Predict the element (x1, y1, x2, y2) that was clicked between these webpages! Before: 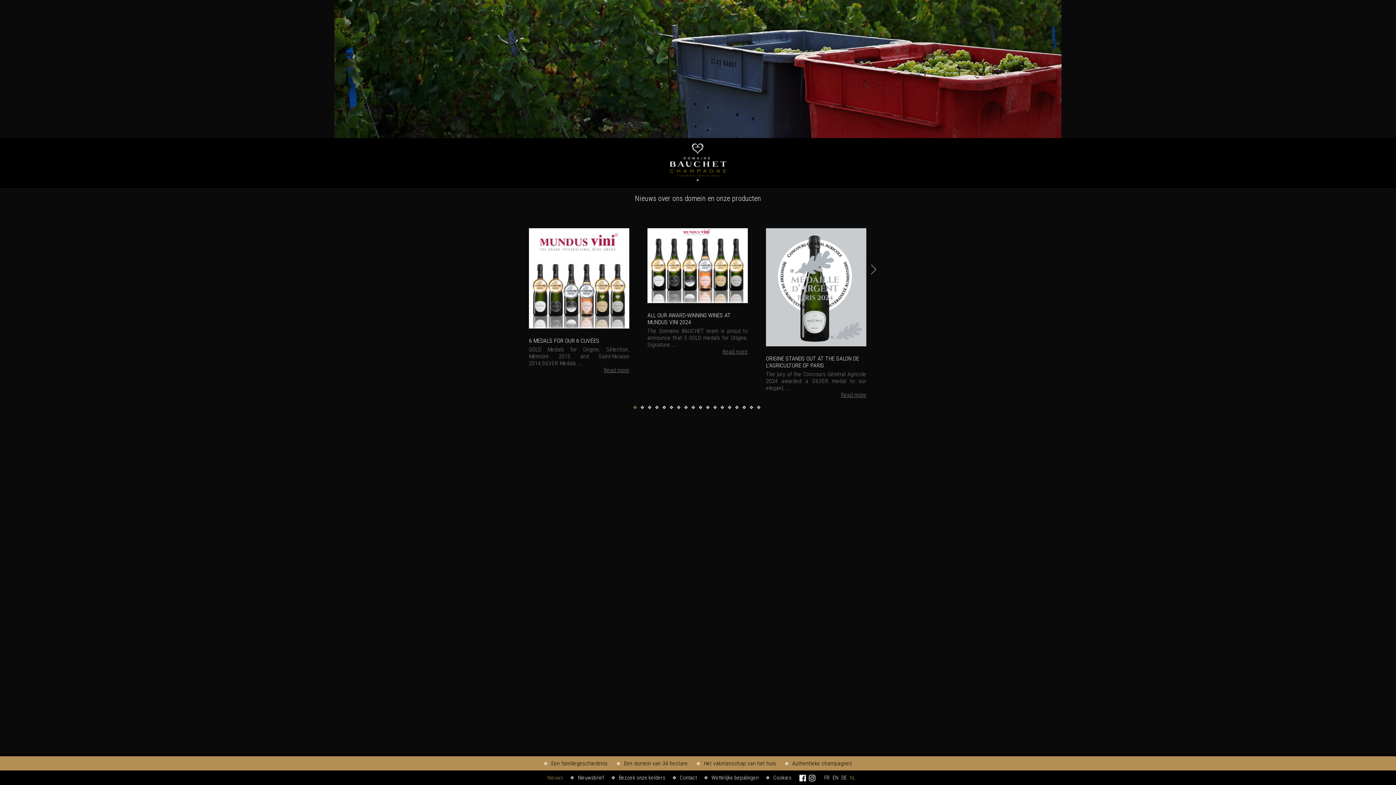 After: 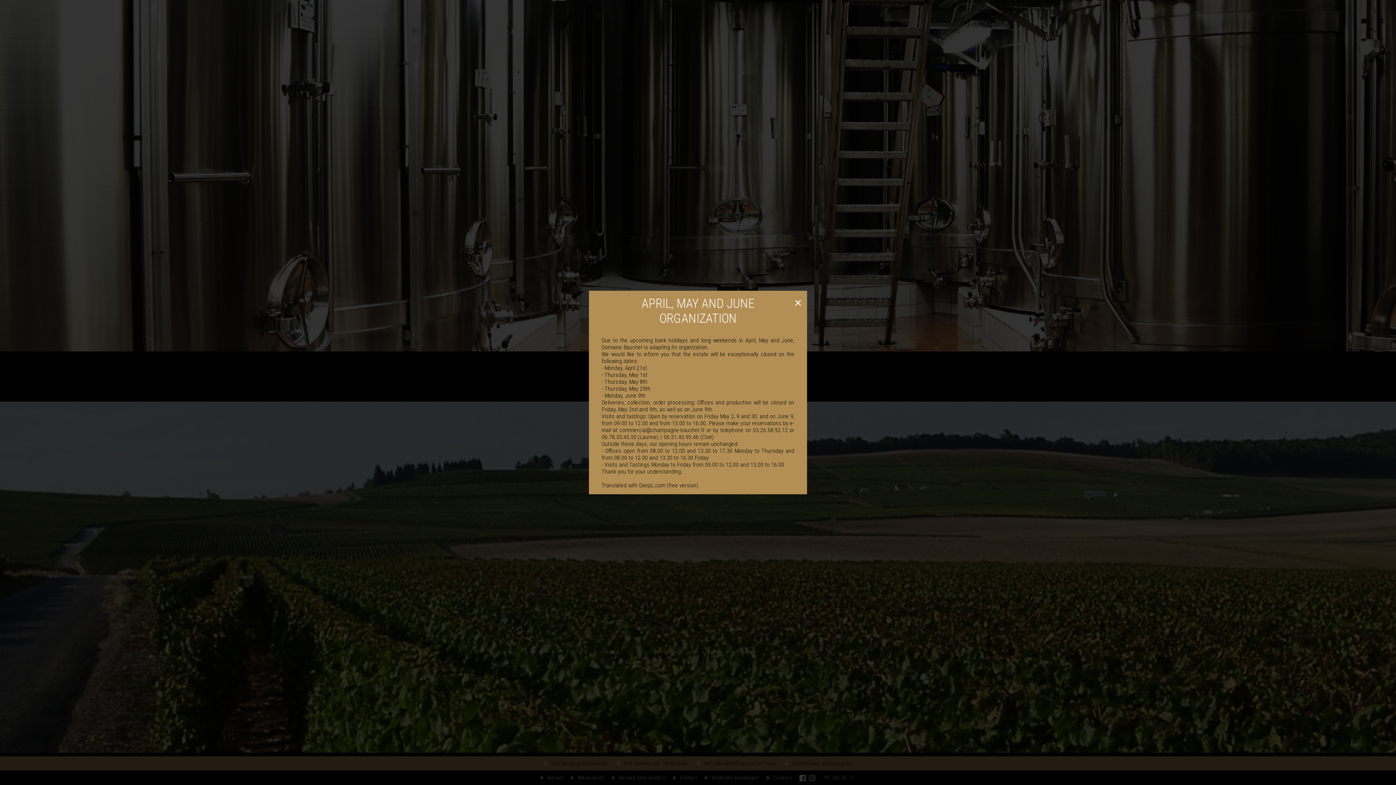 Action: bbox: (665, 176, 731, 182)